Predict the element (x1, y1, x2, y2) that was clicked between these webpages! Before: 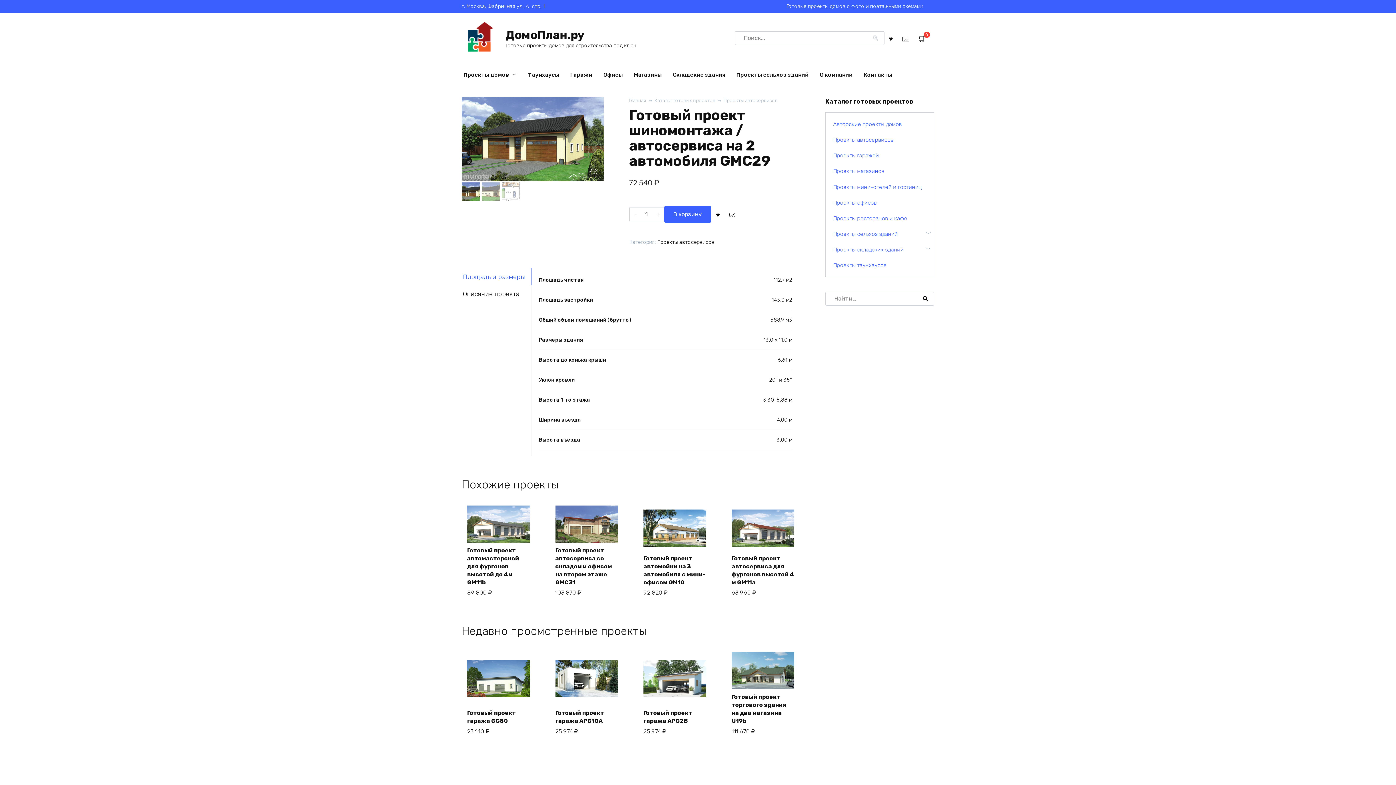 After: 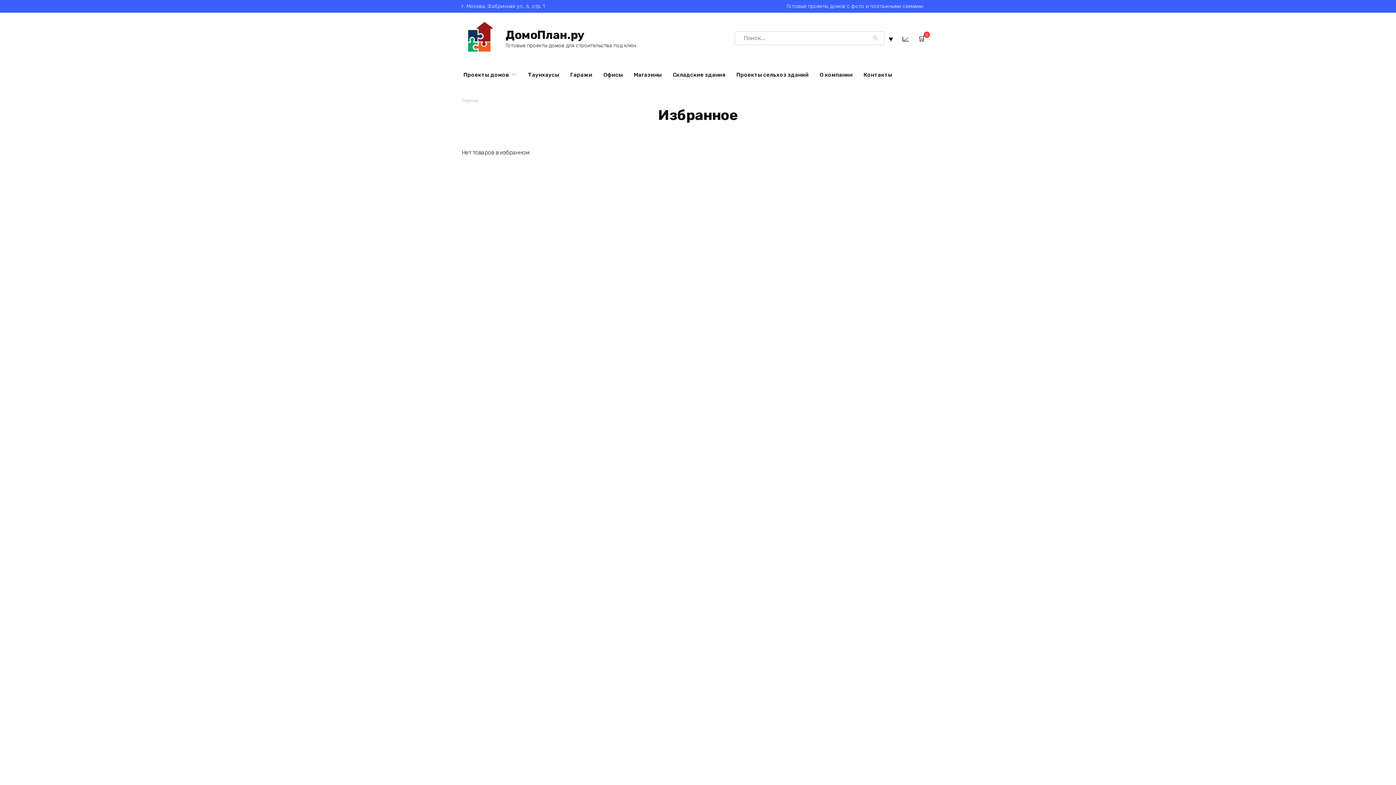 Action: bbox: (884, 31, 897, 45)